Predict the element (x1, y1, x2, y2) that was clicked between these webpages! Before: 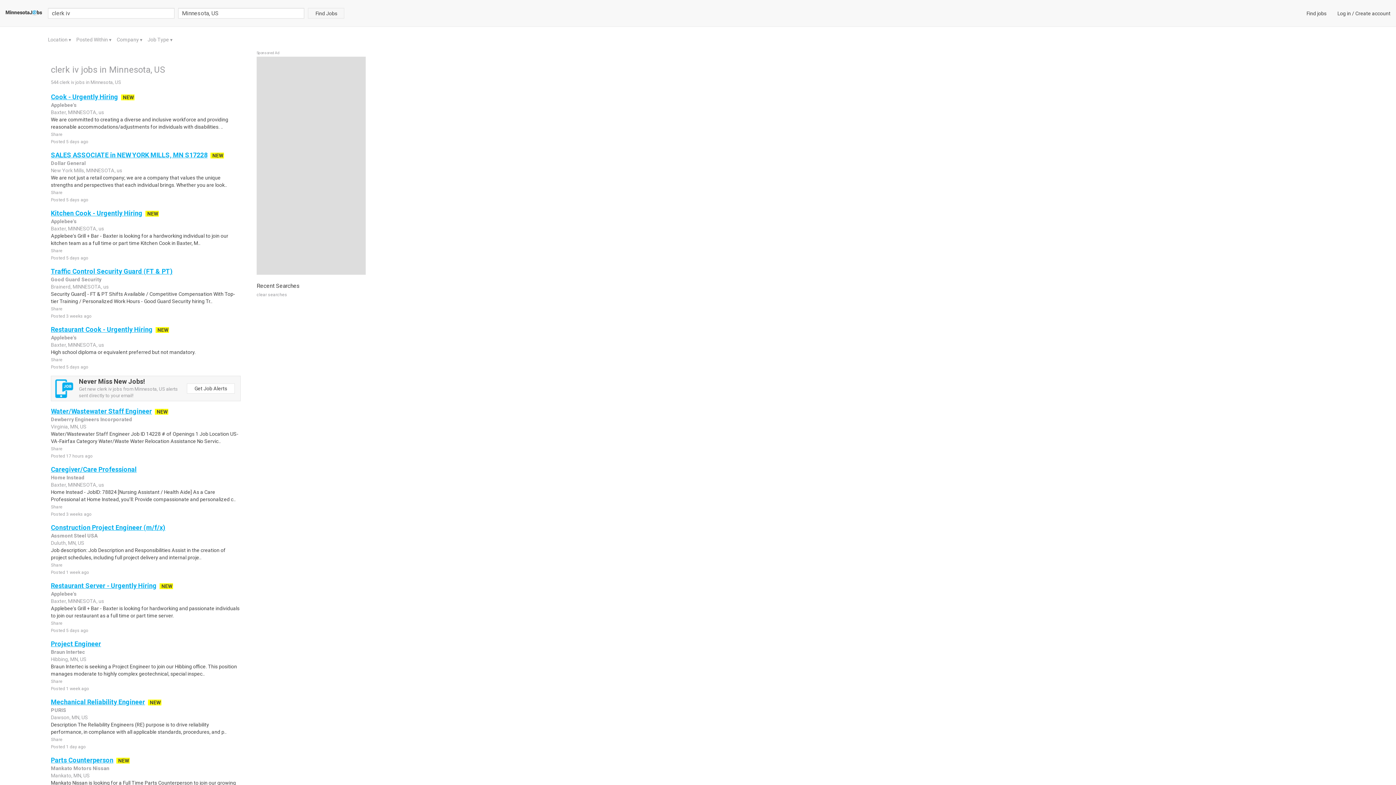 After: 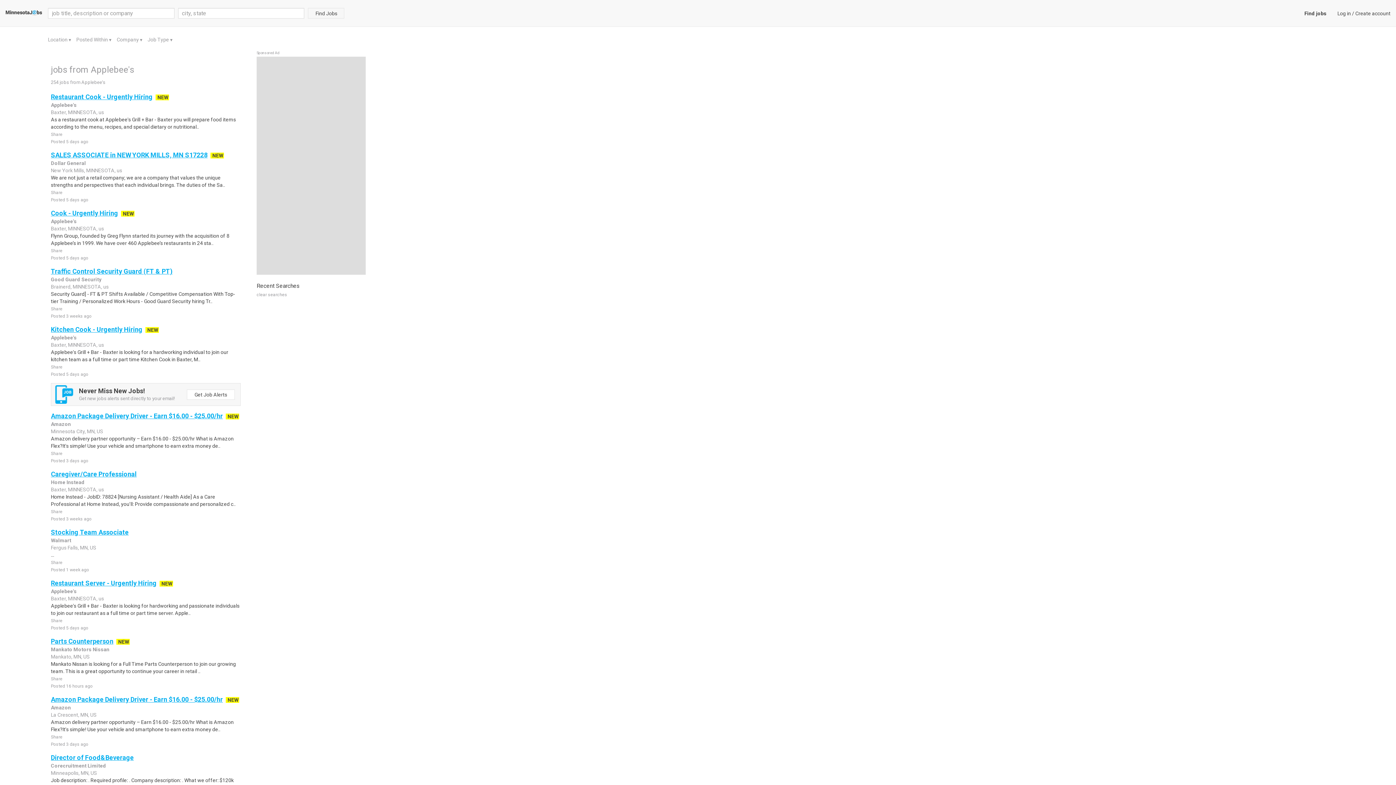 Action: label: Applebee's bbox: (50, 102, 76, 108)